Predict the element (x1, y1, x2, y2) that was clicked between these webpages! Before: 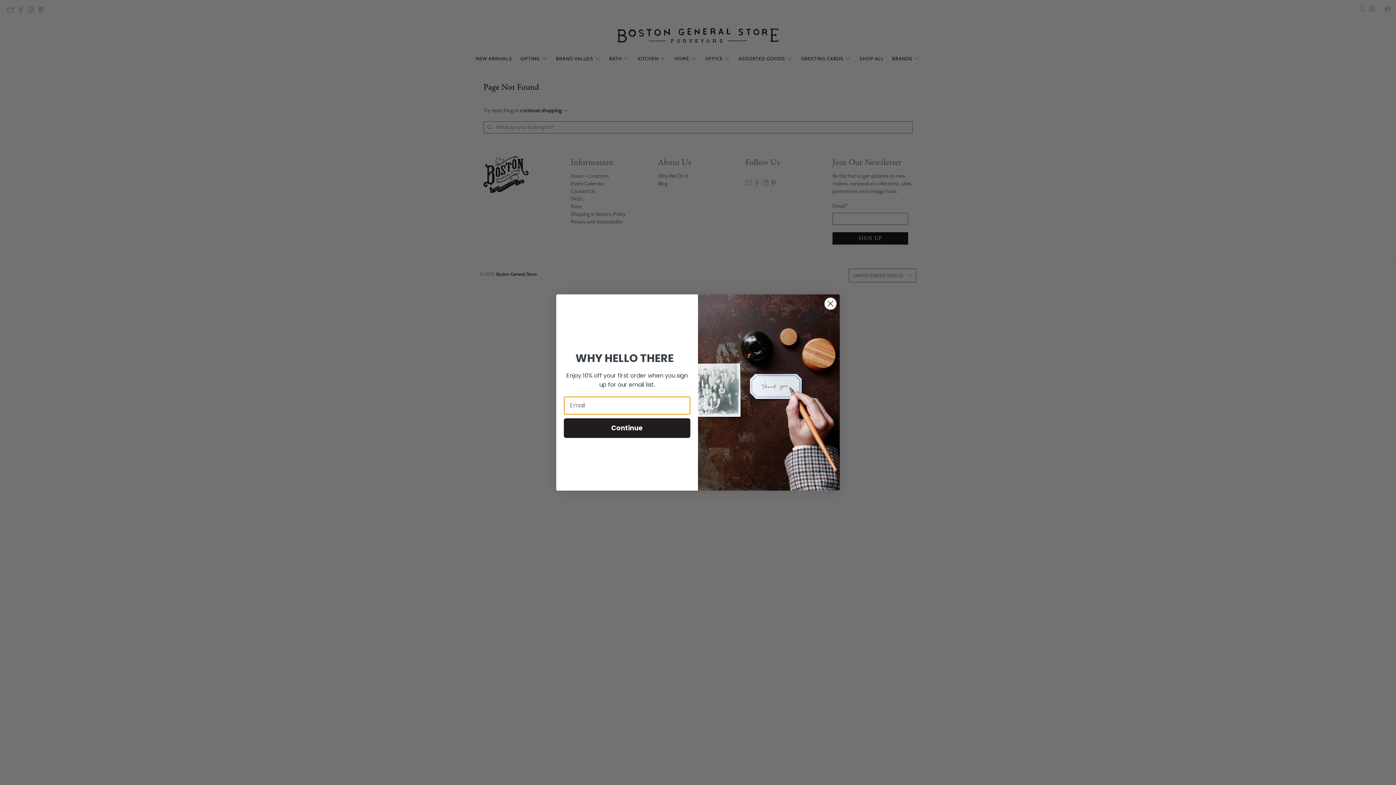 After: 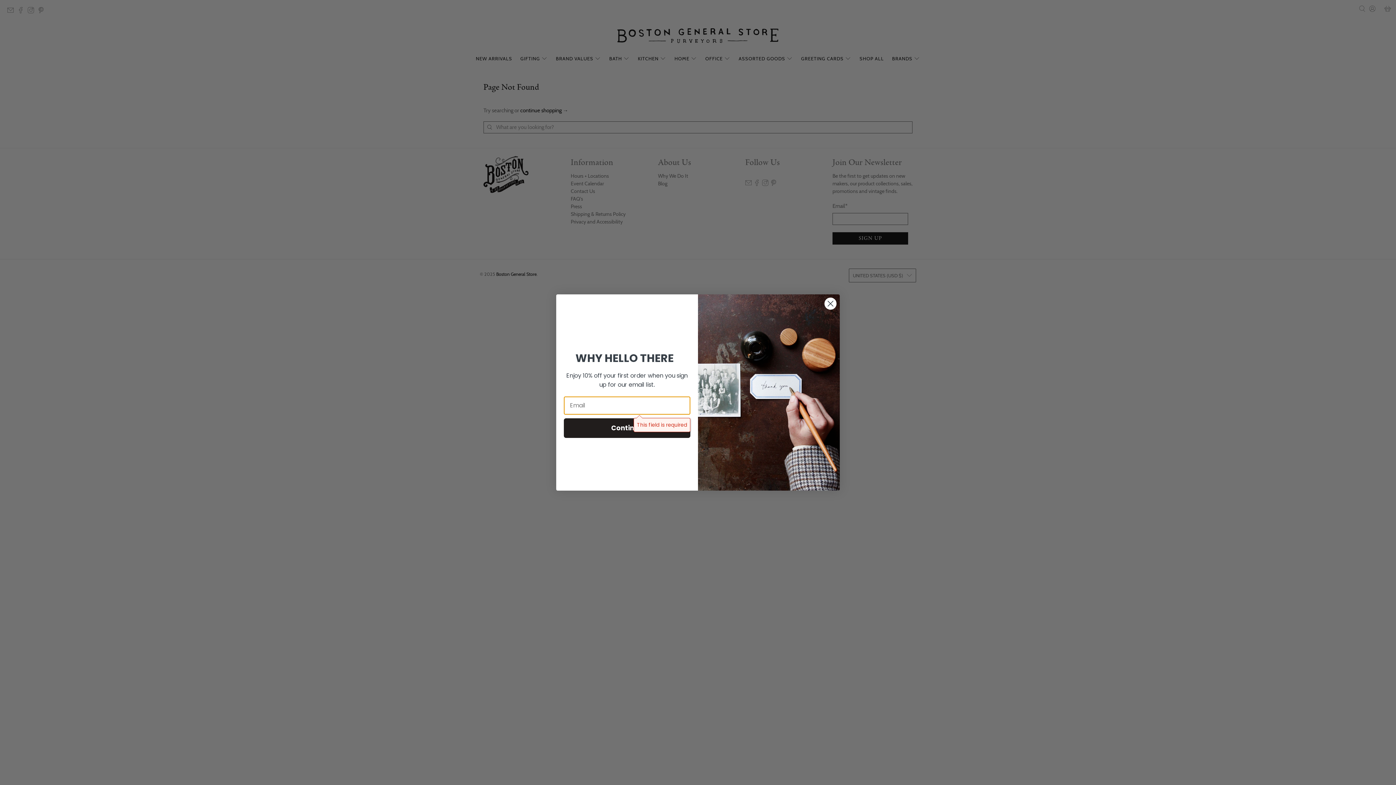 Action: bbox: (564, 418, 690, 438) label: Continue